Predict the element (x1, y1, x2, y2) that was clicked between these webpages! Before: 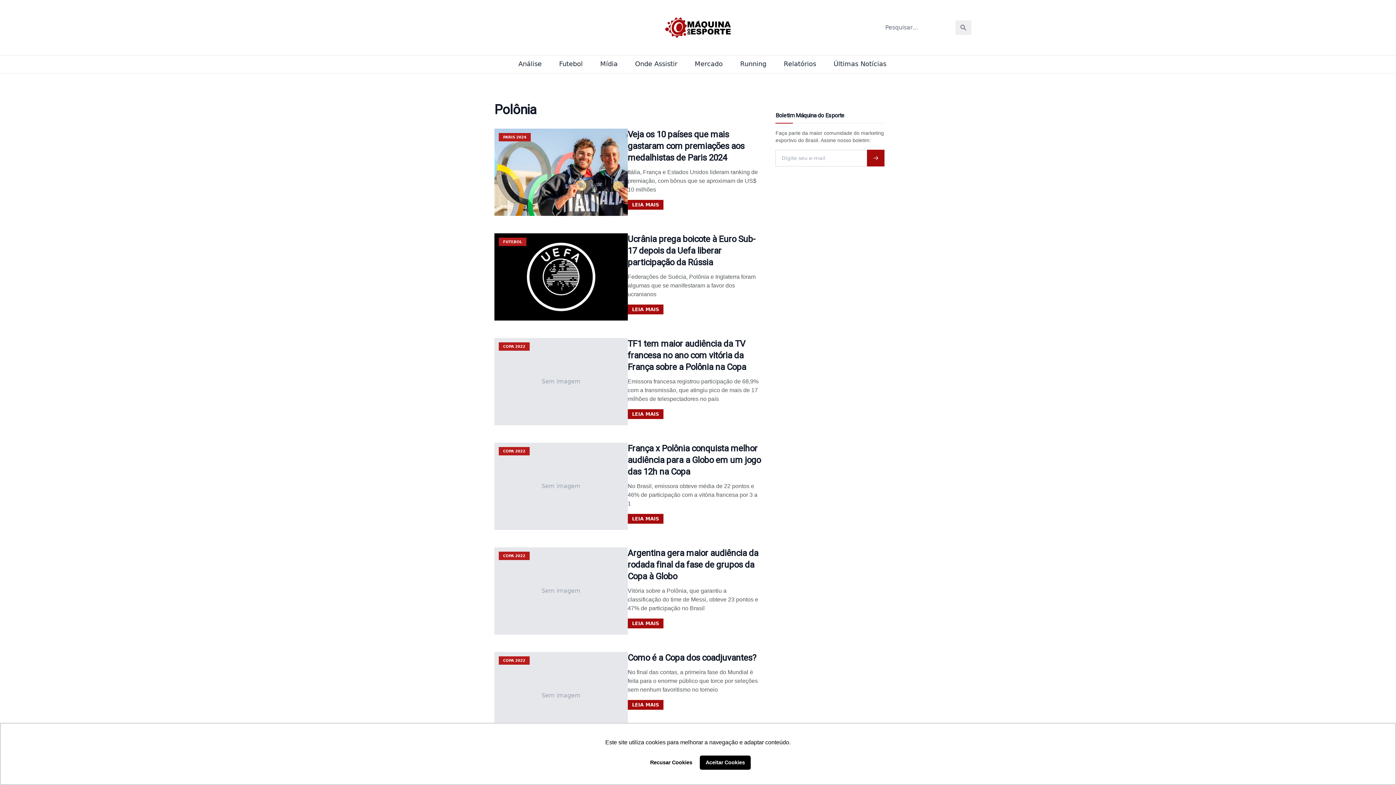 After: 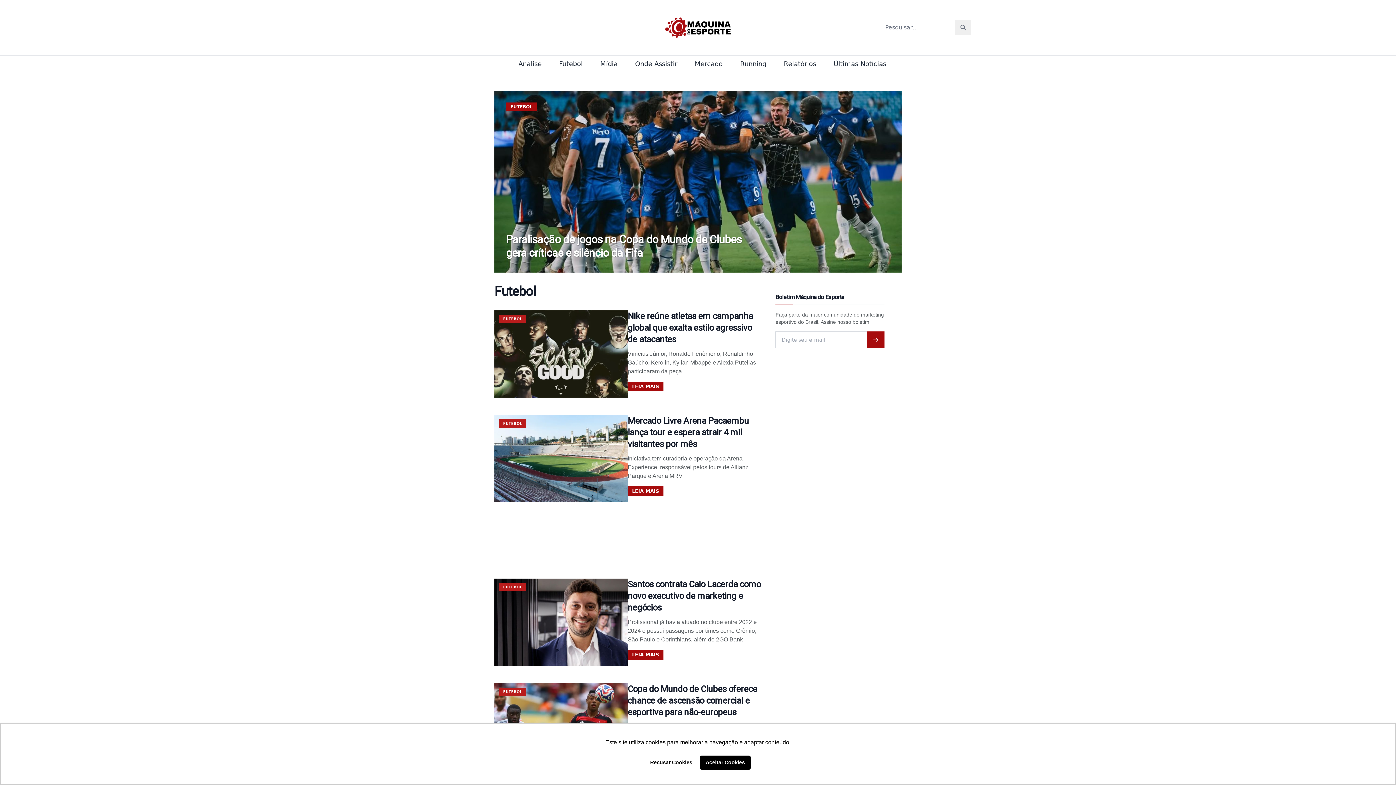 Action: bbox: (554, 57, 587, 70) label: Futebol